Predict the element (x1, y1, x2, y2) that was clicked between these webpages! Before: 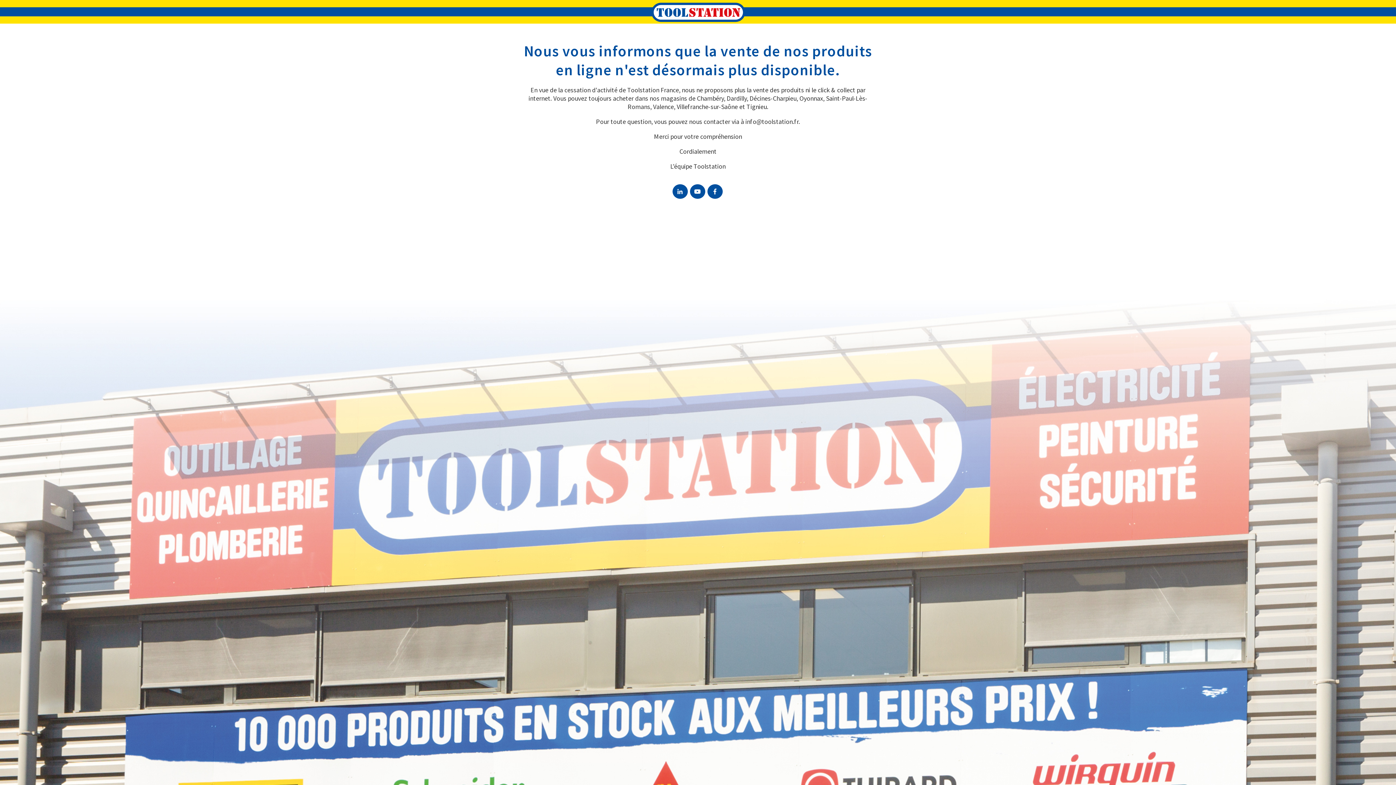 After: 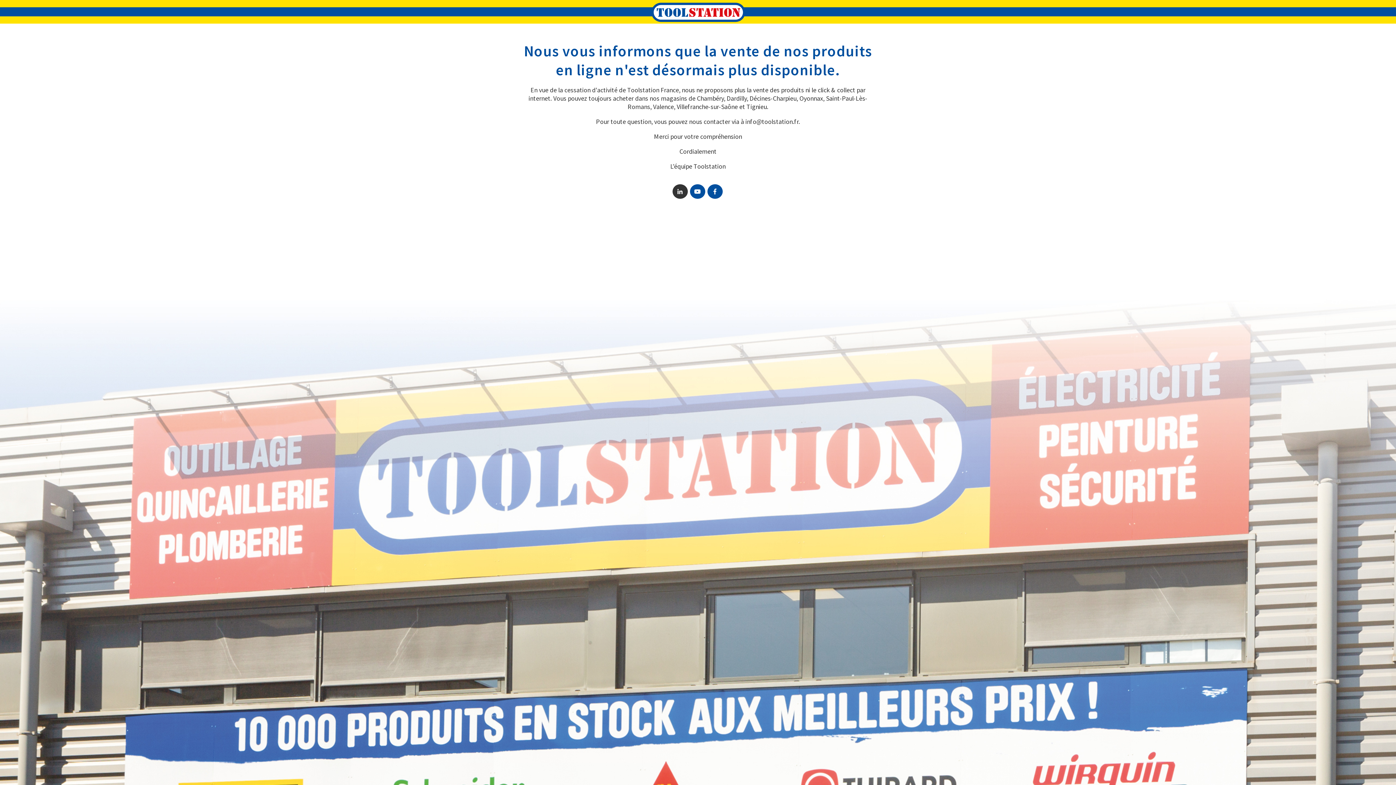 Action: bbox: (672, 184, 687, 199)